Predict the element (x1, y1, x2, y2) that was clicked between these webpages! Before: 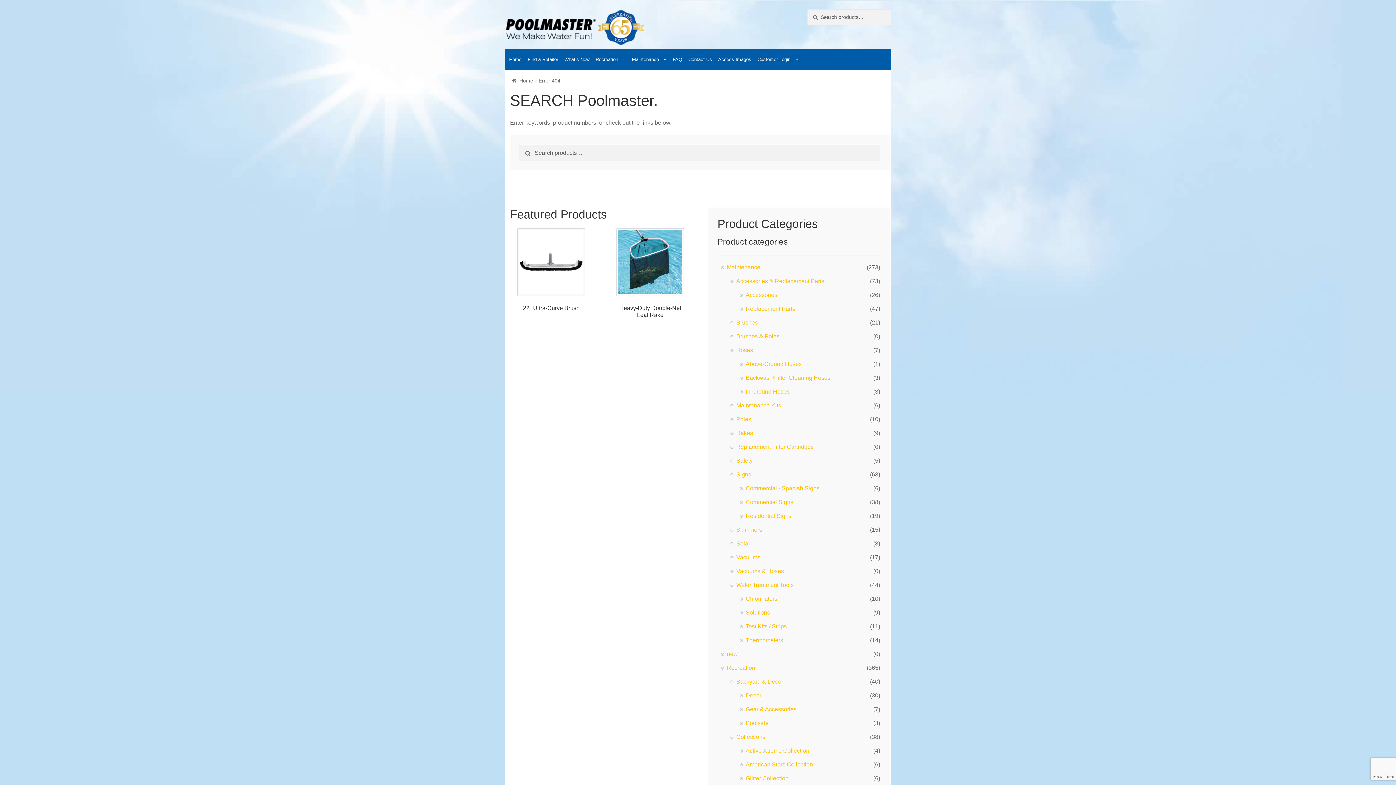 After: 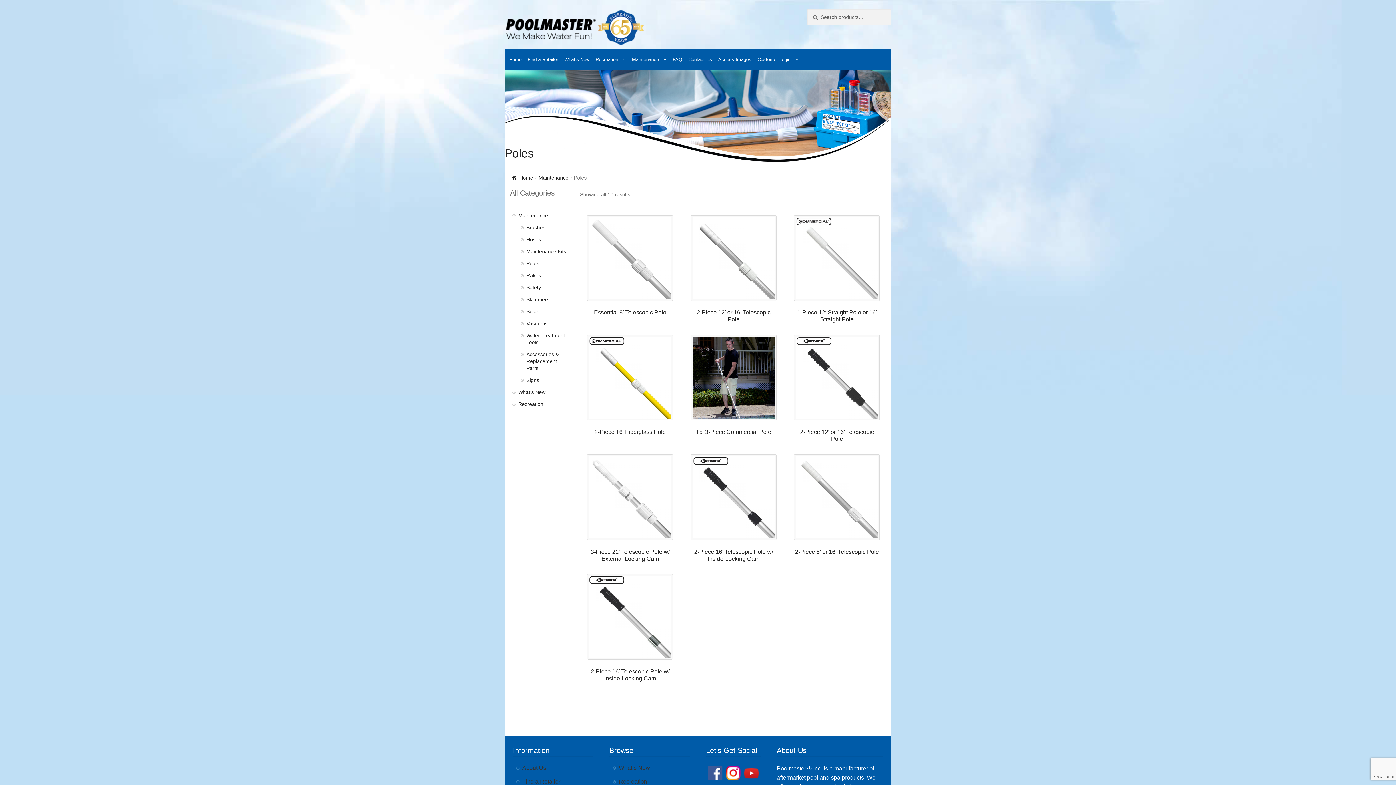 Action: label: Poles bbox: (736, 416, 751, 422)